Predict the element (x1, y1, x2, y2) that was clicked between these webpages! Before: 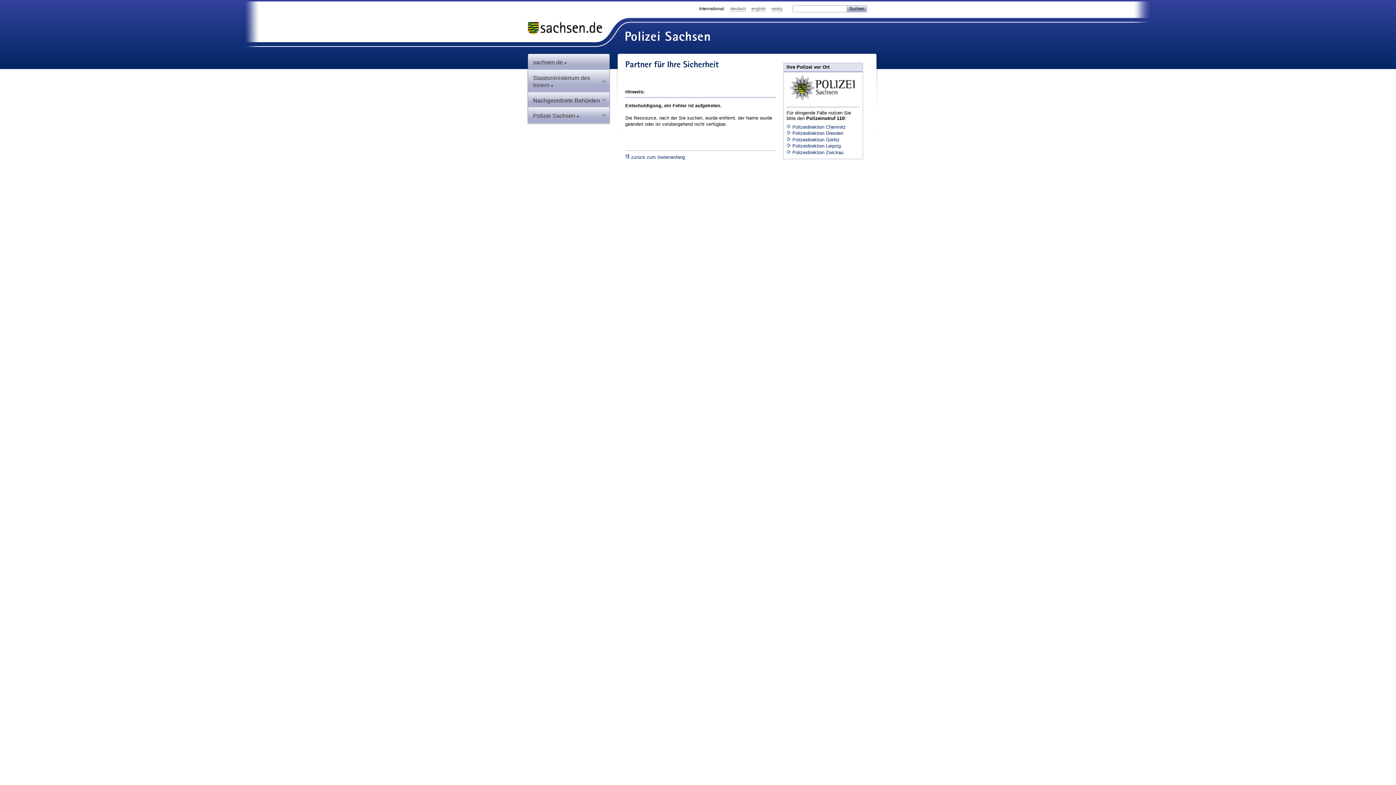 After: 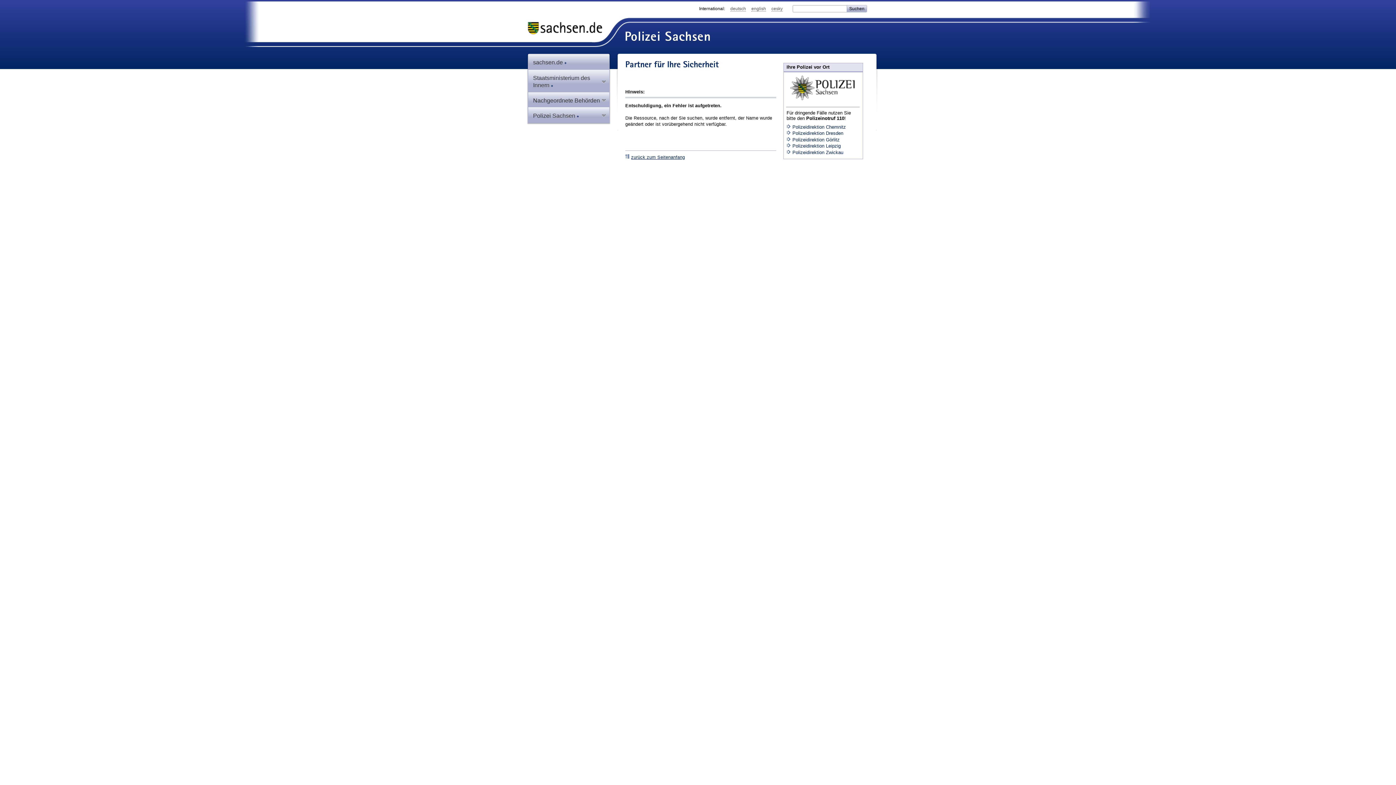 Action: label: zurück zum Seitenanfang bbox: (625, 154, 685, 160)